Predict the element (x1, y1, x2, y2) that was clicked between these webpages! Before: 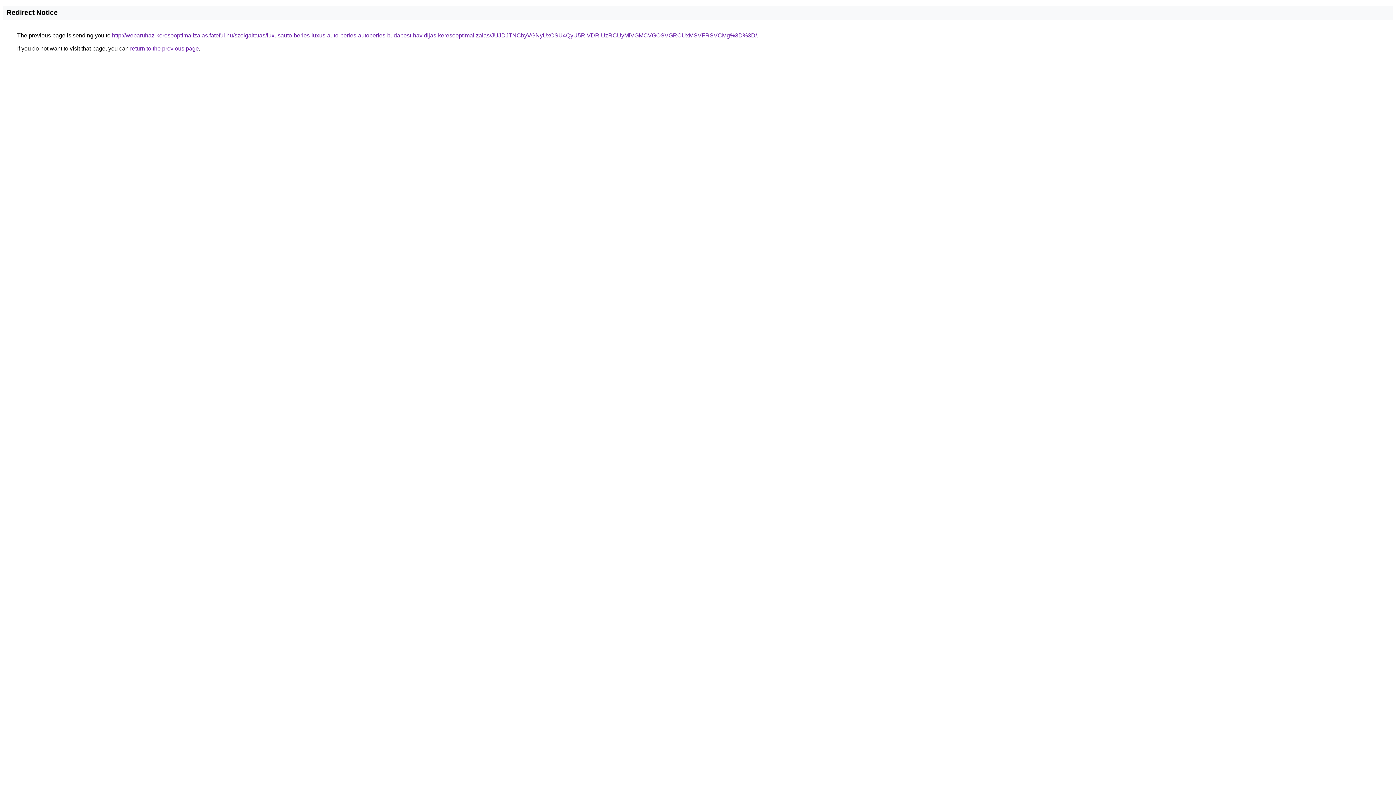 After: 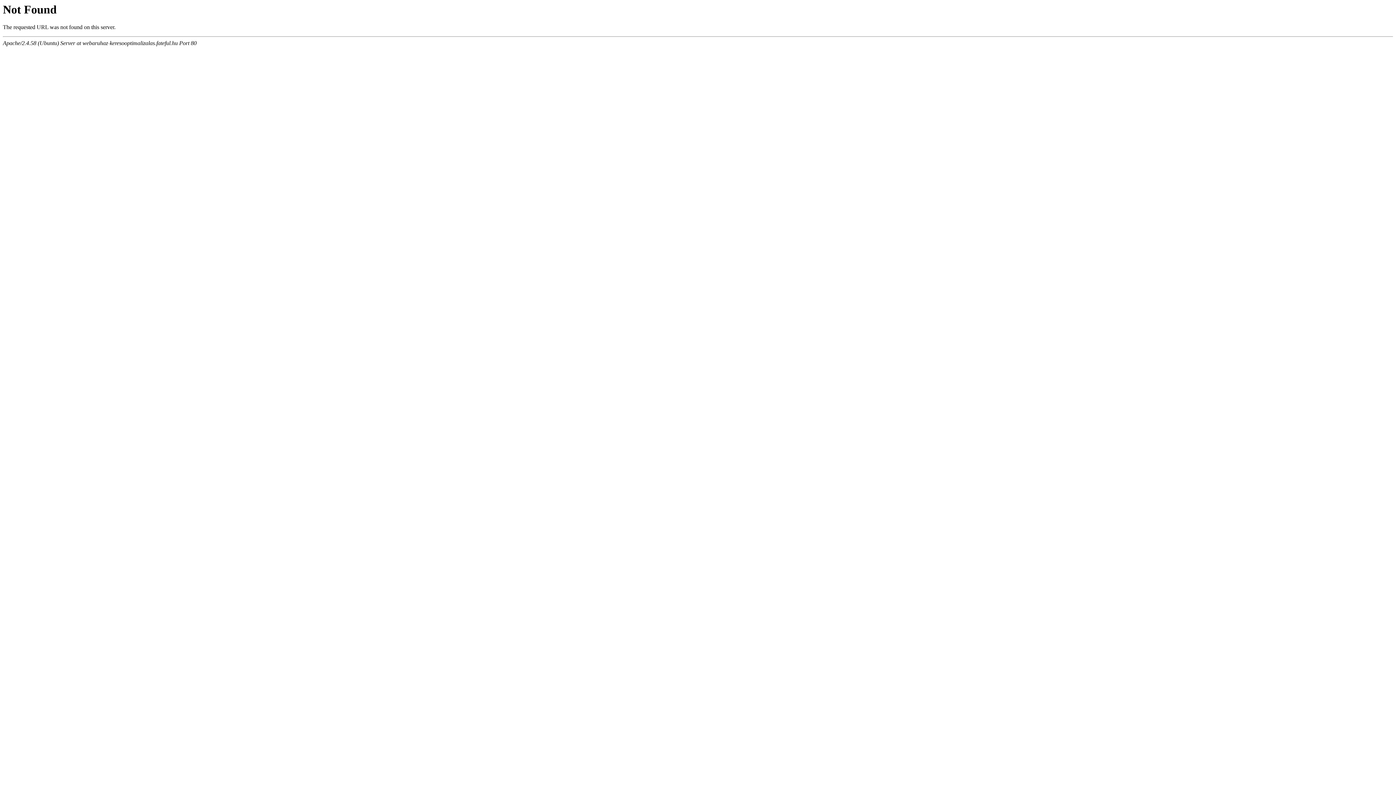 Action: label: http://webaruhaz-keresooptimalizalas.fateful.hu/szolgaltatas/luxusauto-berles-luxus-auto-berles-autoberles-budapest-havidijas-keresooptimalizalas/JUJDJTNCbyVGNyUxOSU4QyU5RiVDRiUzRCUyMiVGMCVGOSVGRCUxMSVFRSVCMg%3D%3D/ bbox: (112, 32, 757, 38)